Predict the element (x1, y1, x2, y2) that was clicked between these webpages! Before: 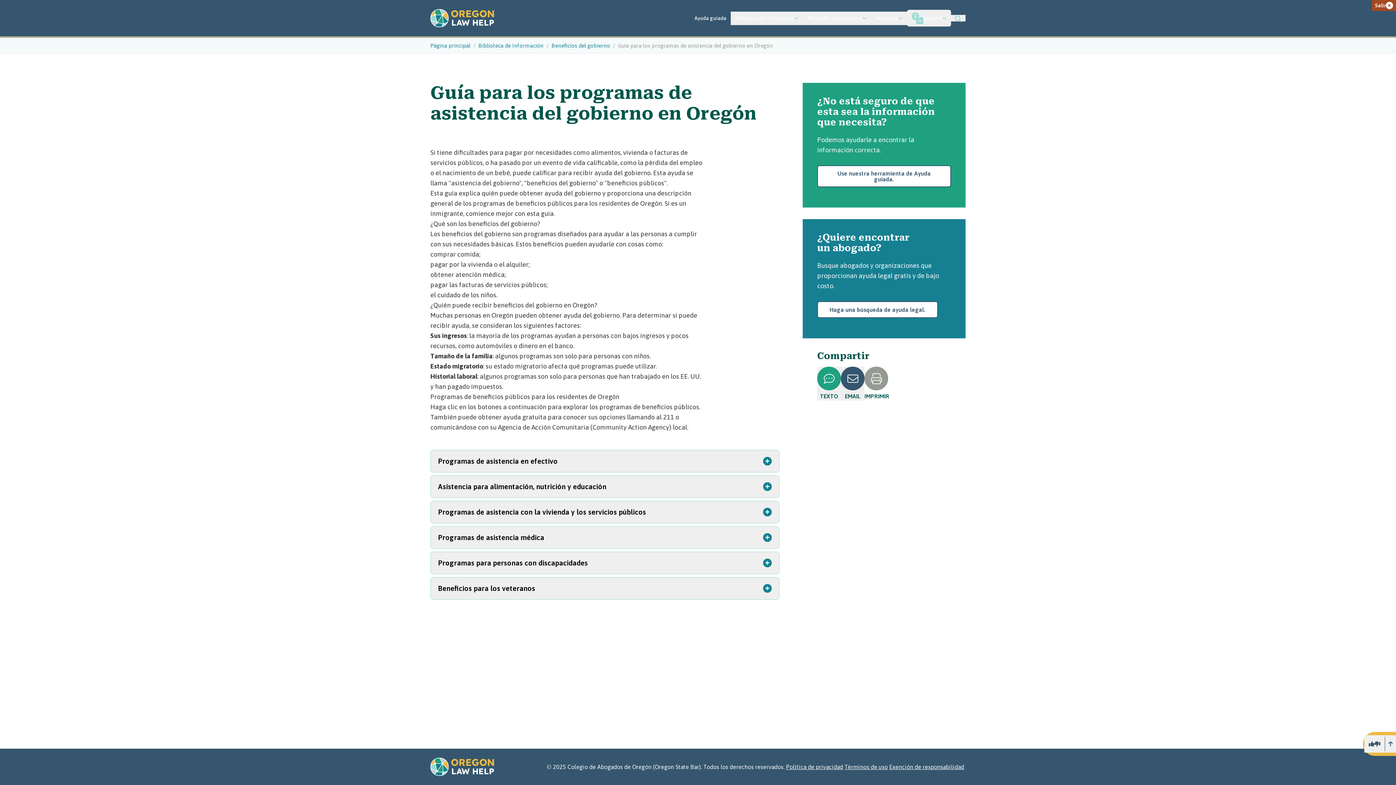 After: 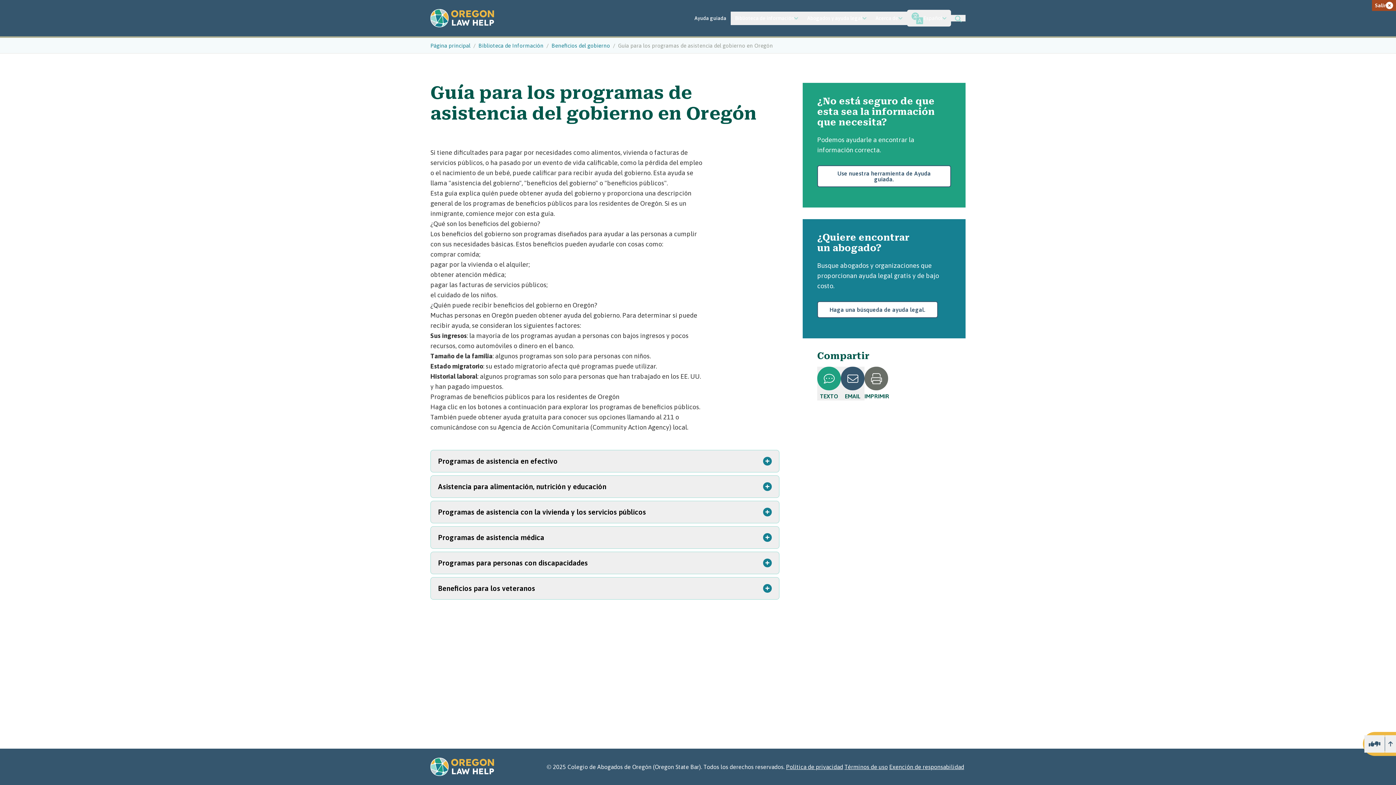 Action: bbox: (864, 366, 889, 400) label: IMPRIMIR